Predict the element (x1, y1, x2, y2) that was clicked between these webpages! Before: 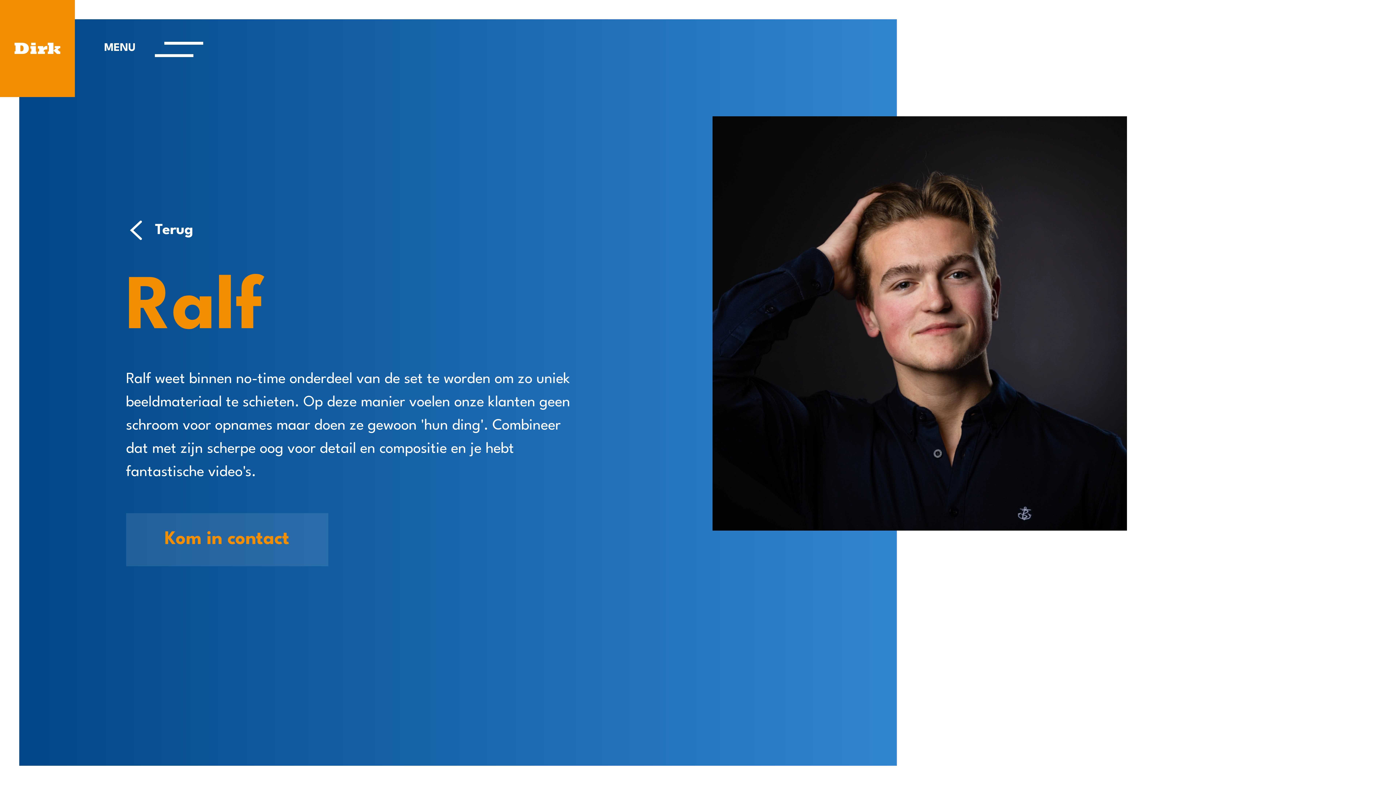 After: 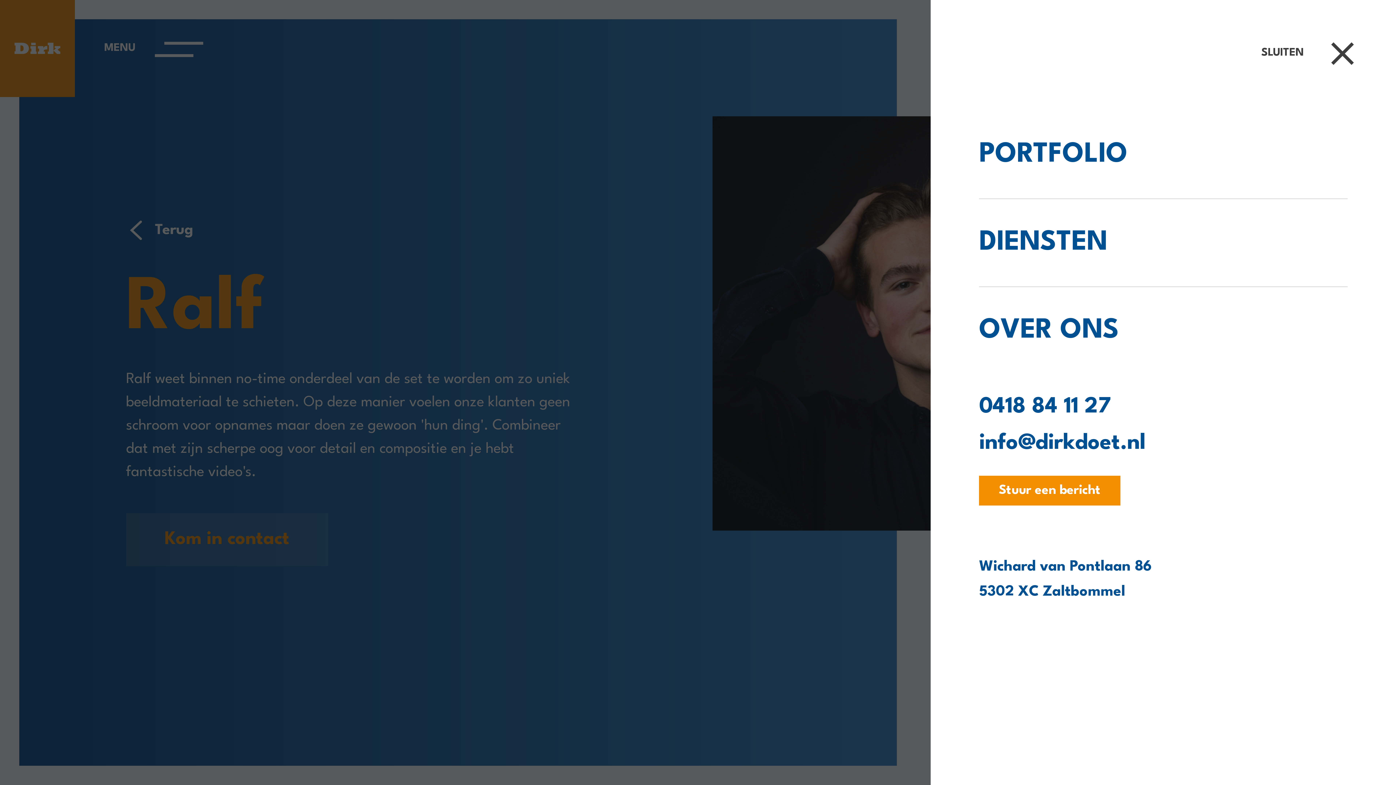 Action: bbox: (75, 25, 203, 71) label: MENU